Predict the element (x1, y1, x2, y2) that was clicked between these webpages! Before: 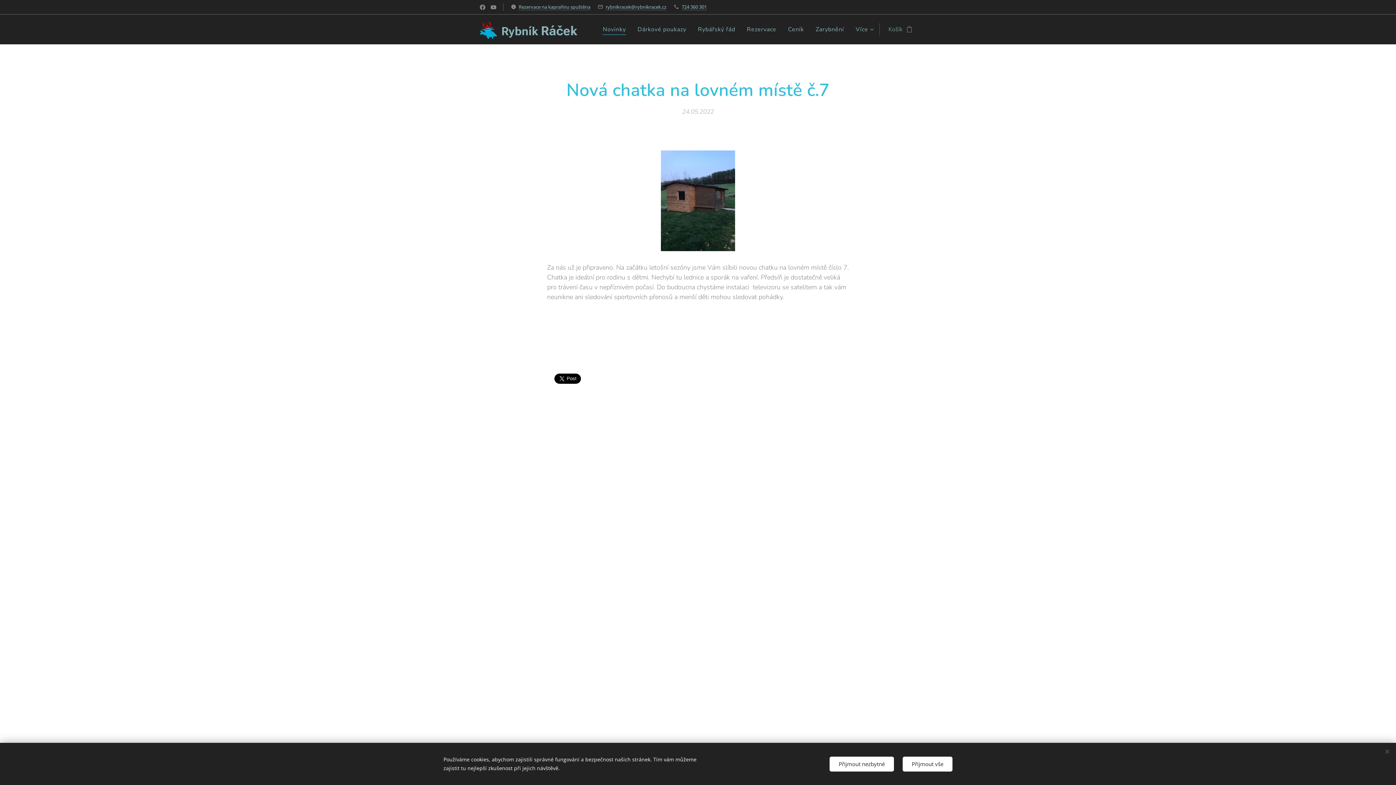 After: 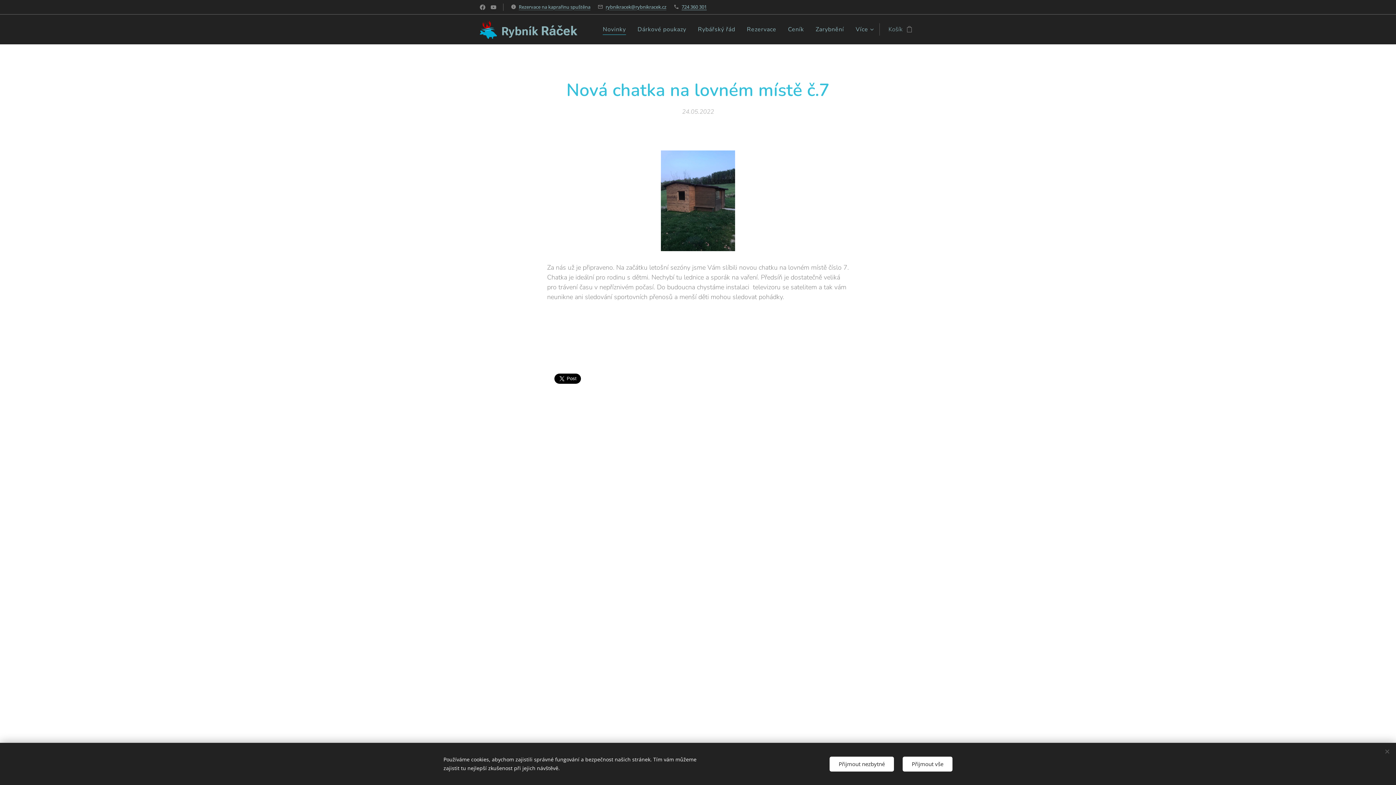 Action: bbox: (681, 3, 706, 10) label: 724 360 301